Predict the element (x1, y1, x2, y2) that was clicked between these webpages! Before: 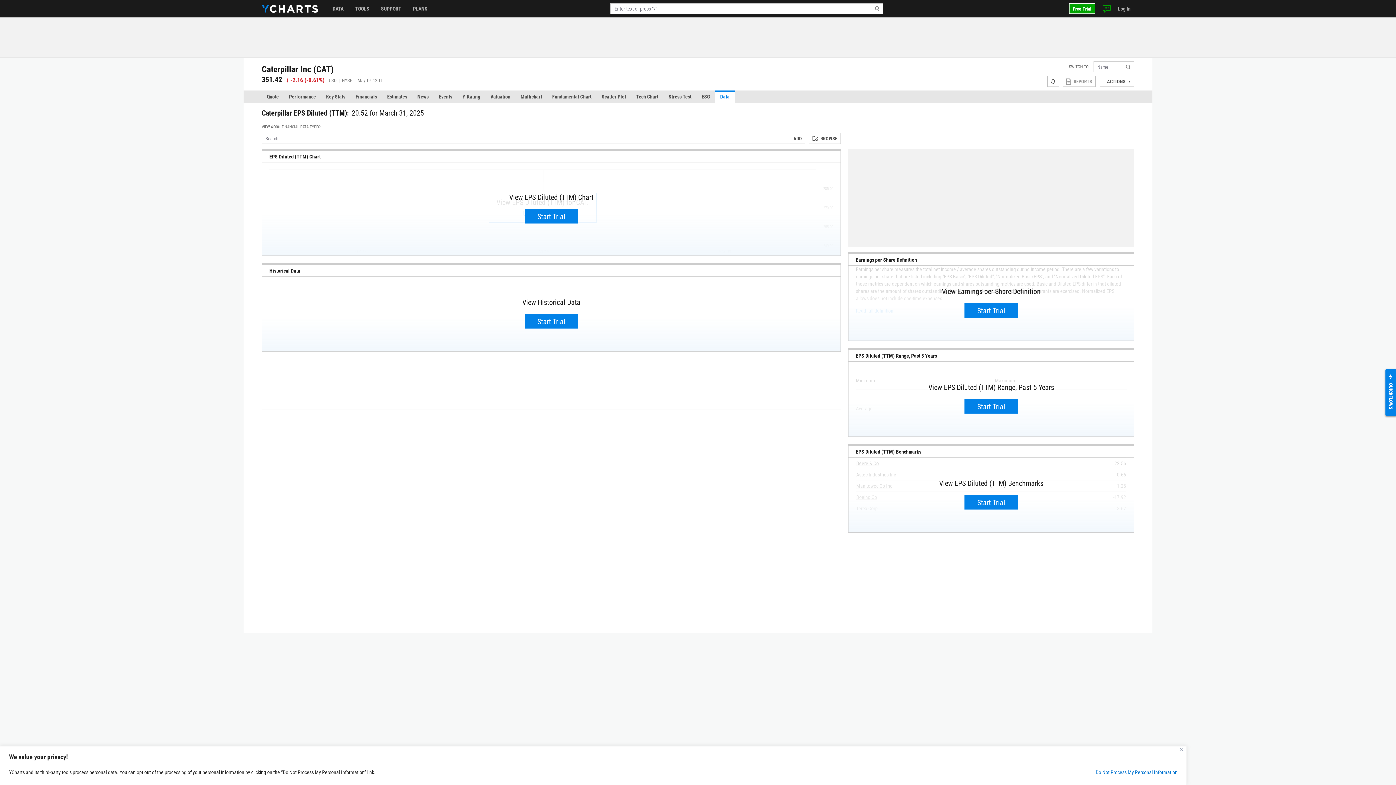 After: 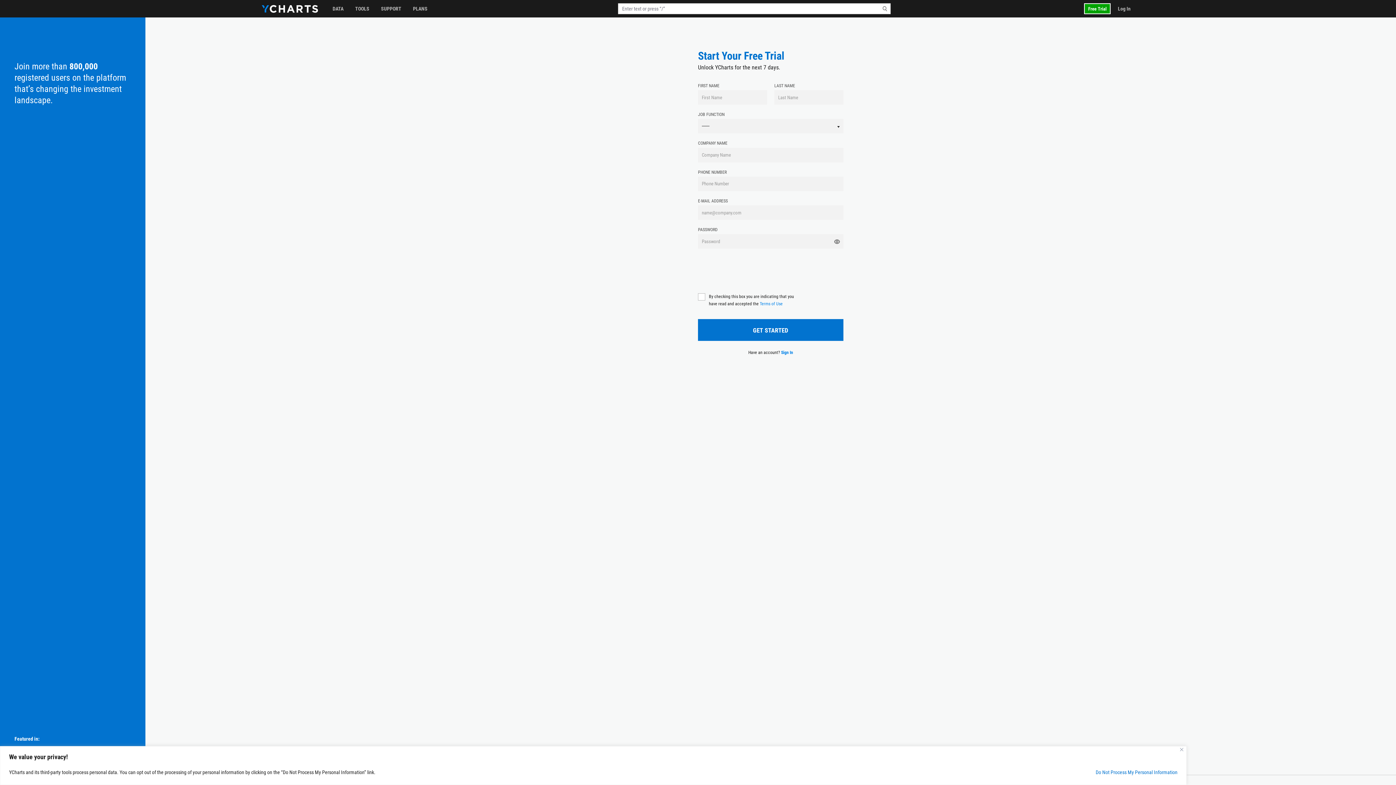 Action: label: Start Trial bbox: (964, 495, 1018, 509)